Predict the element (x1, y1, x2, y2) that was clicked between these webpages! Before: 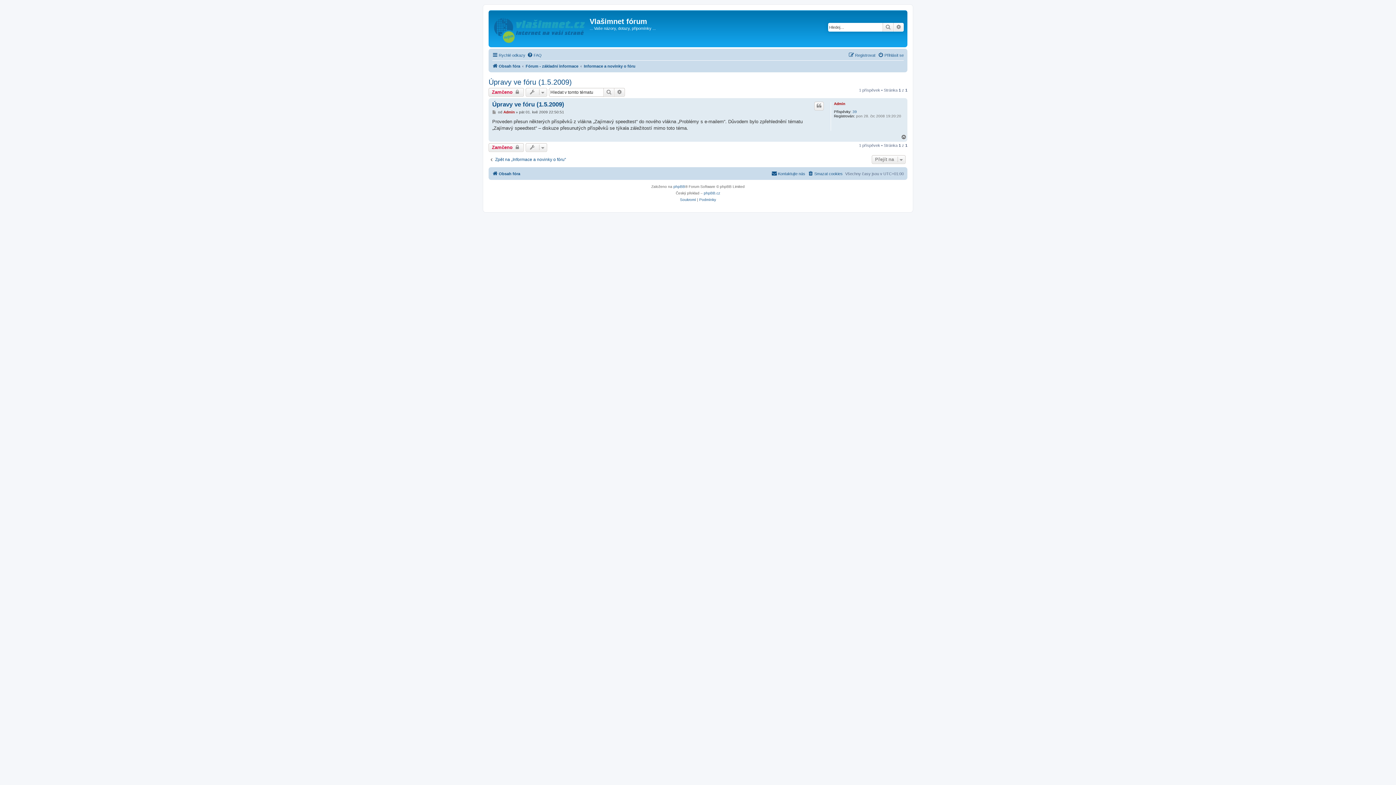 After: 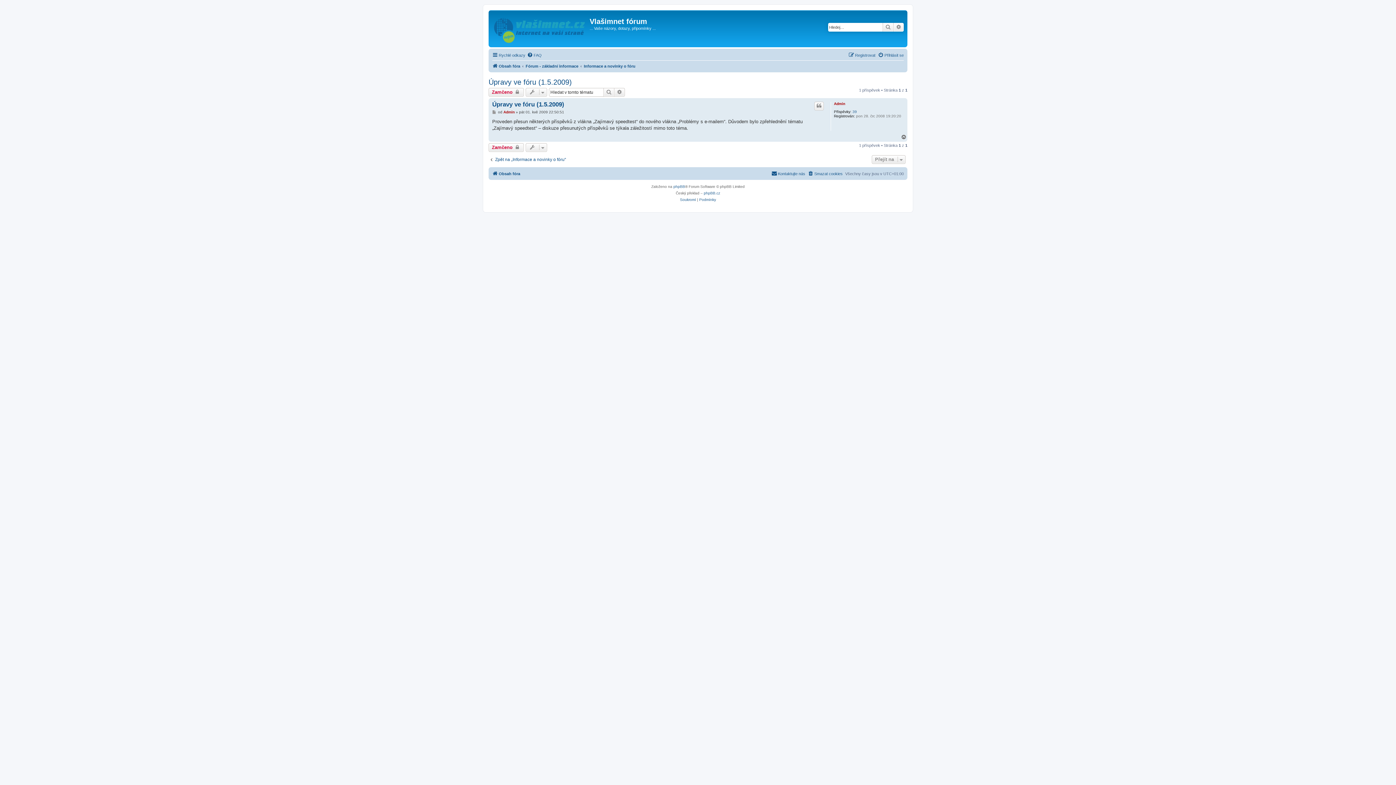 Action: label: Nahoru bbox: (901, 134, 907, 140)